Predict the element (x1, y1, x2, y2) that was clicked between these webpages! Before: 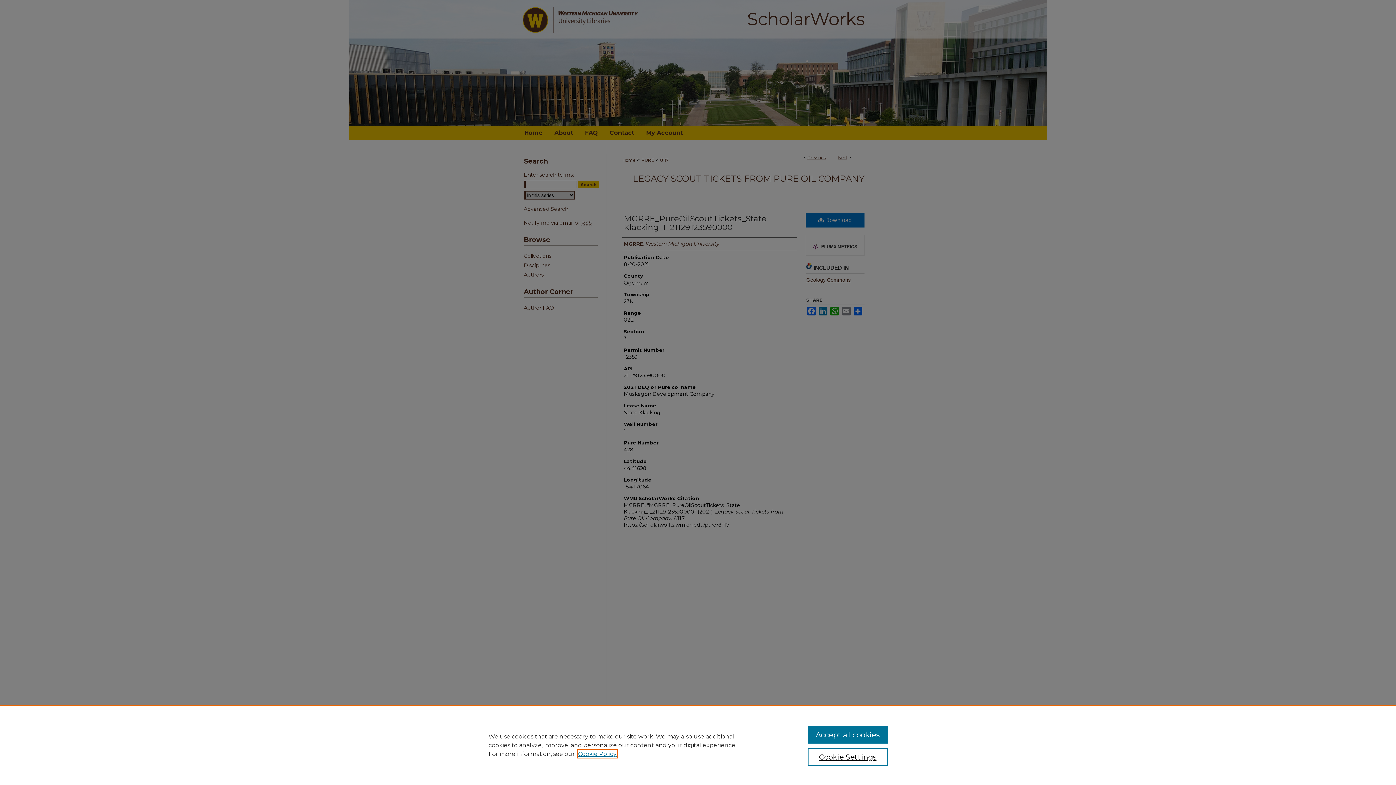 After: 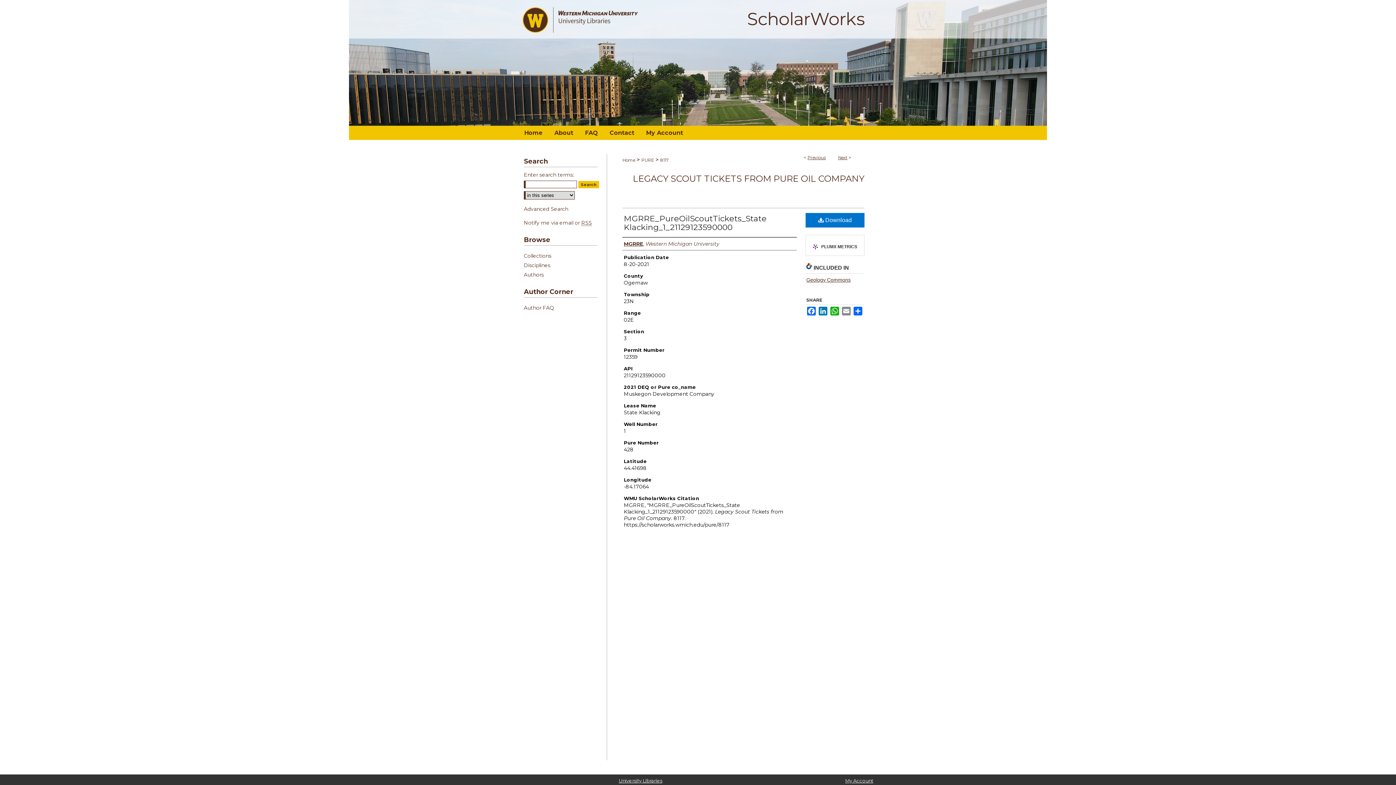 Action: label: Accept all cookies bbox: (807, 726, 887, 744)